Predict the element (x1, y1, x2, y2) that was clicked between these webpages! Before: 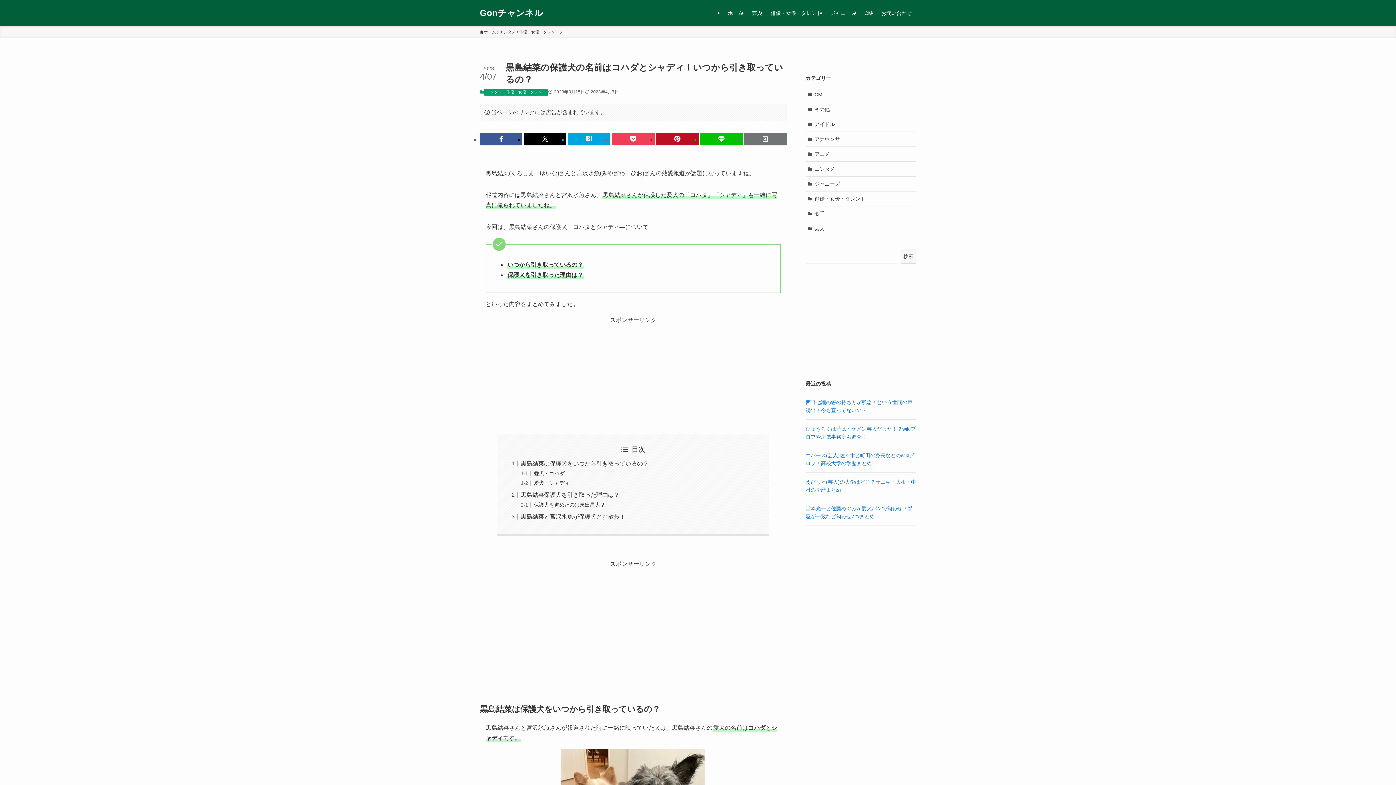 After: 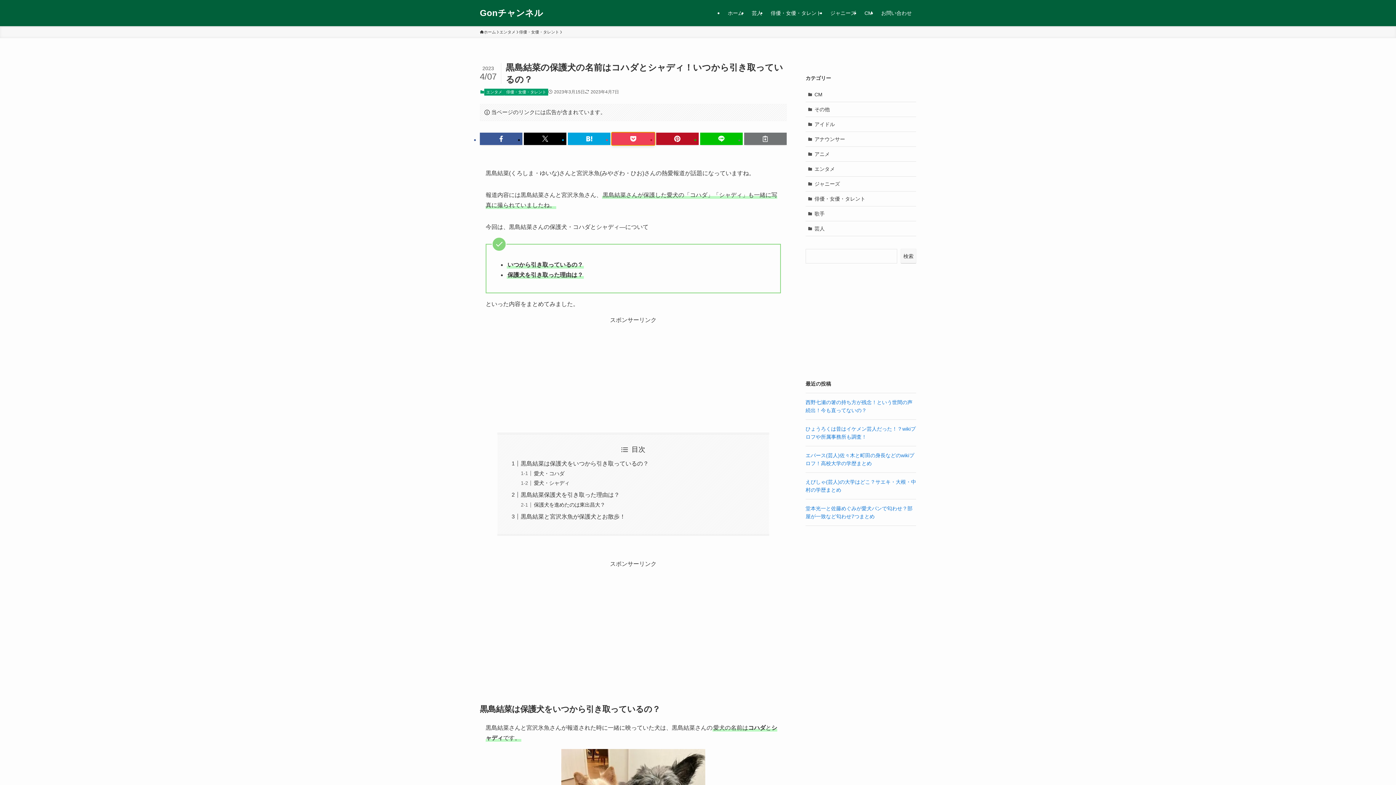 Action: bbox: (612, 132, 654, 145)